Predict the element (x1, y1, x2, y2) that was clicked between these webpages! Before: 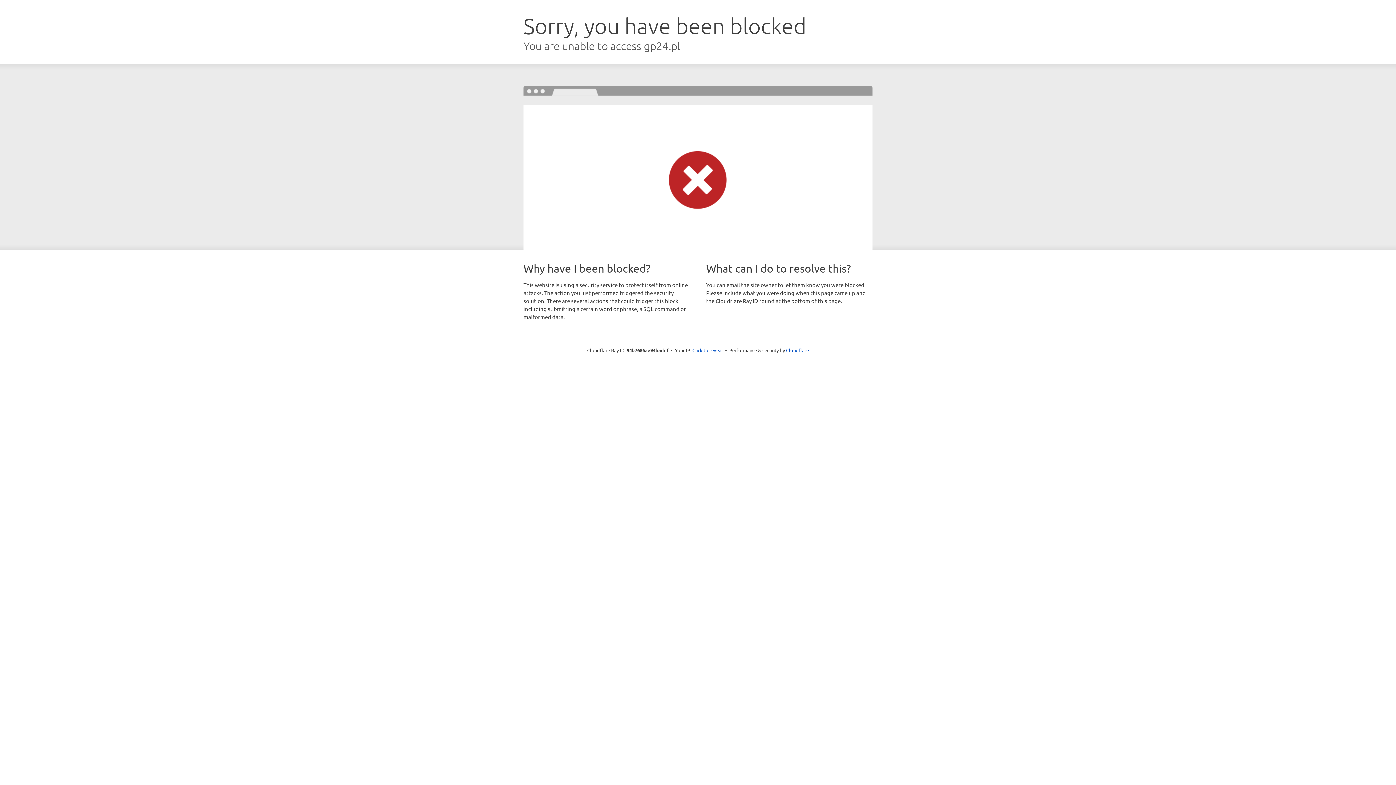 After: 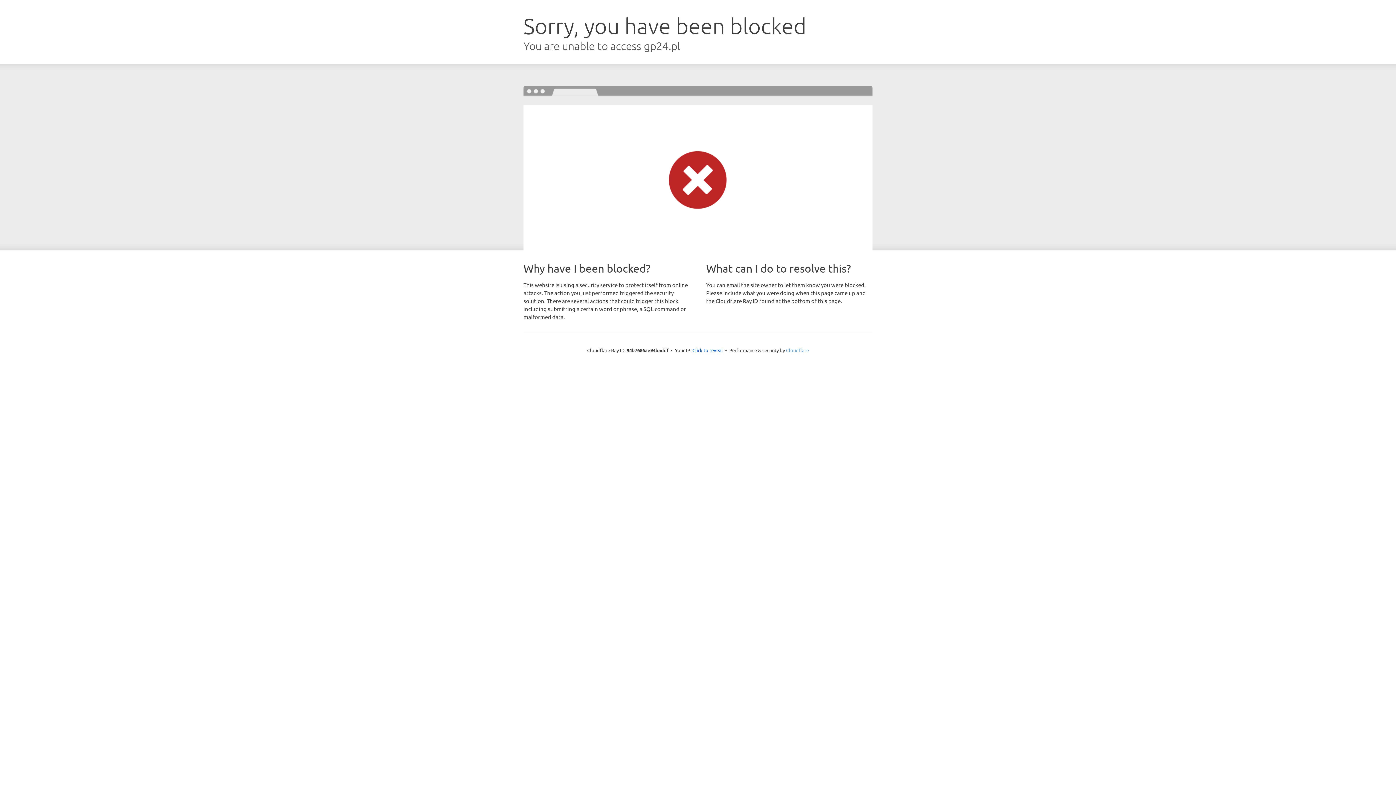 Action: label: Cloudflare bbox: (786, 347, 809, 353)